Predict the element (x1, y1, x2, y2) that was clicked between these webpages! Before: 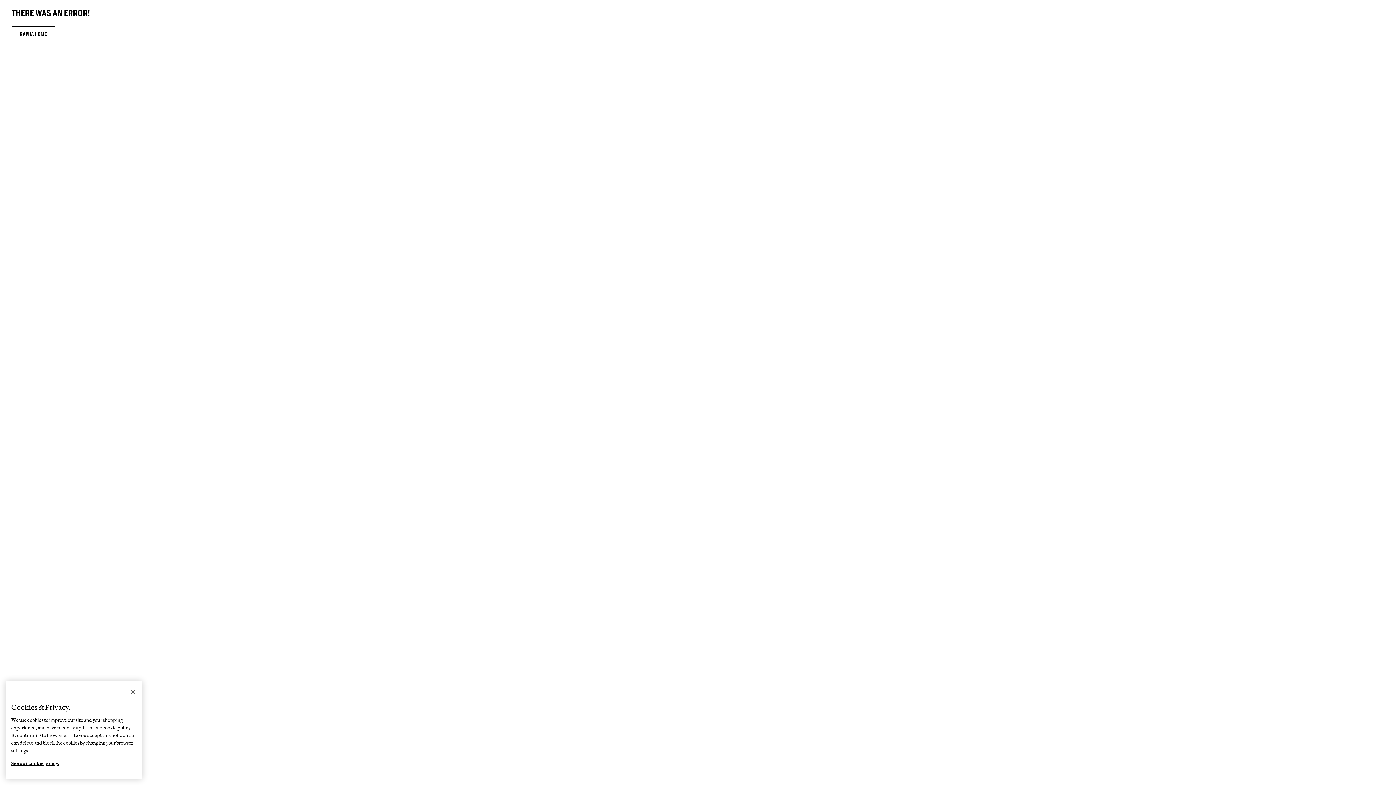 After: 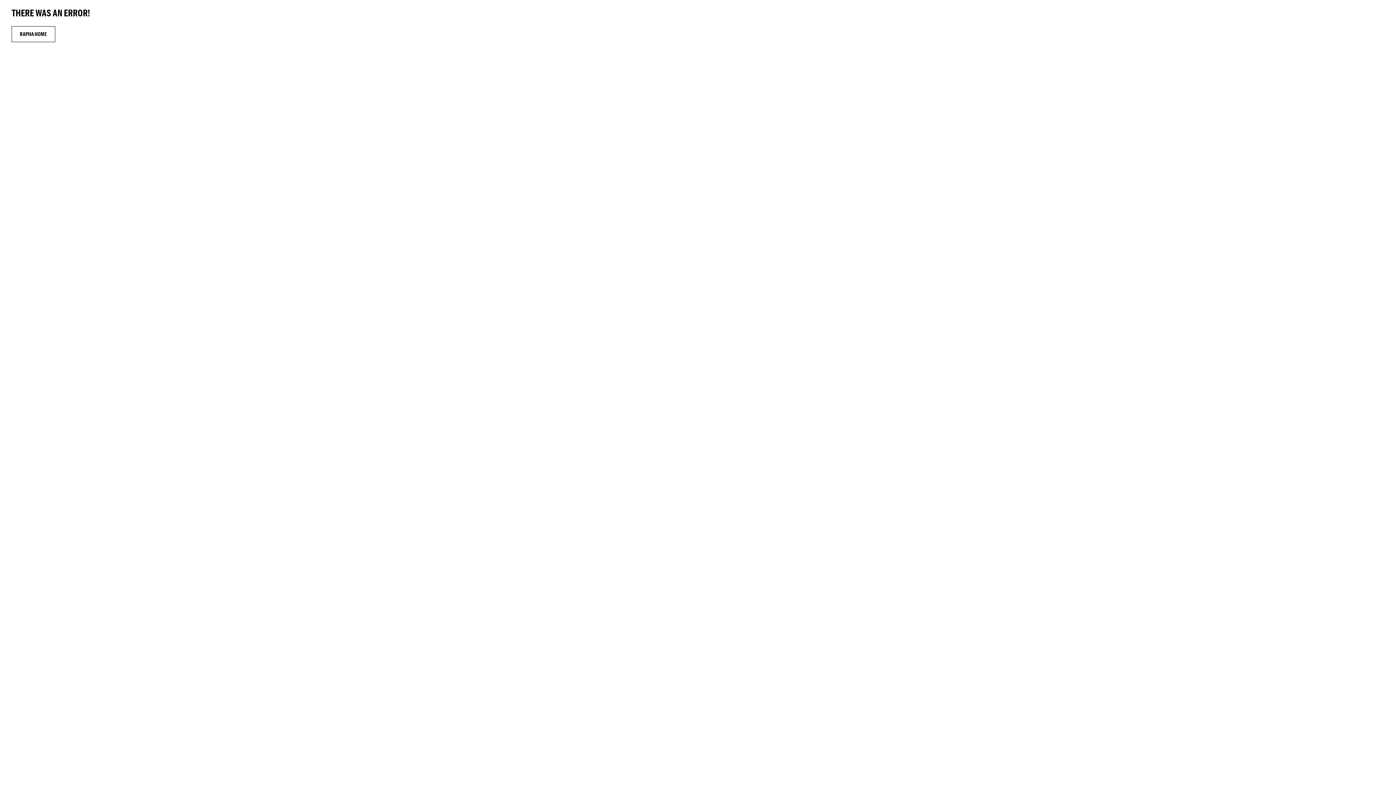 Action: bbox: (125, 684, 141, 700) label: Close